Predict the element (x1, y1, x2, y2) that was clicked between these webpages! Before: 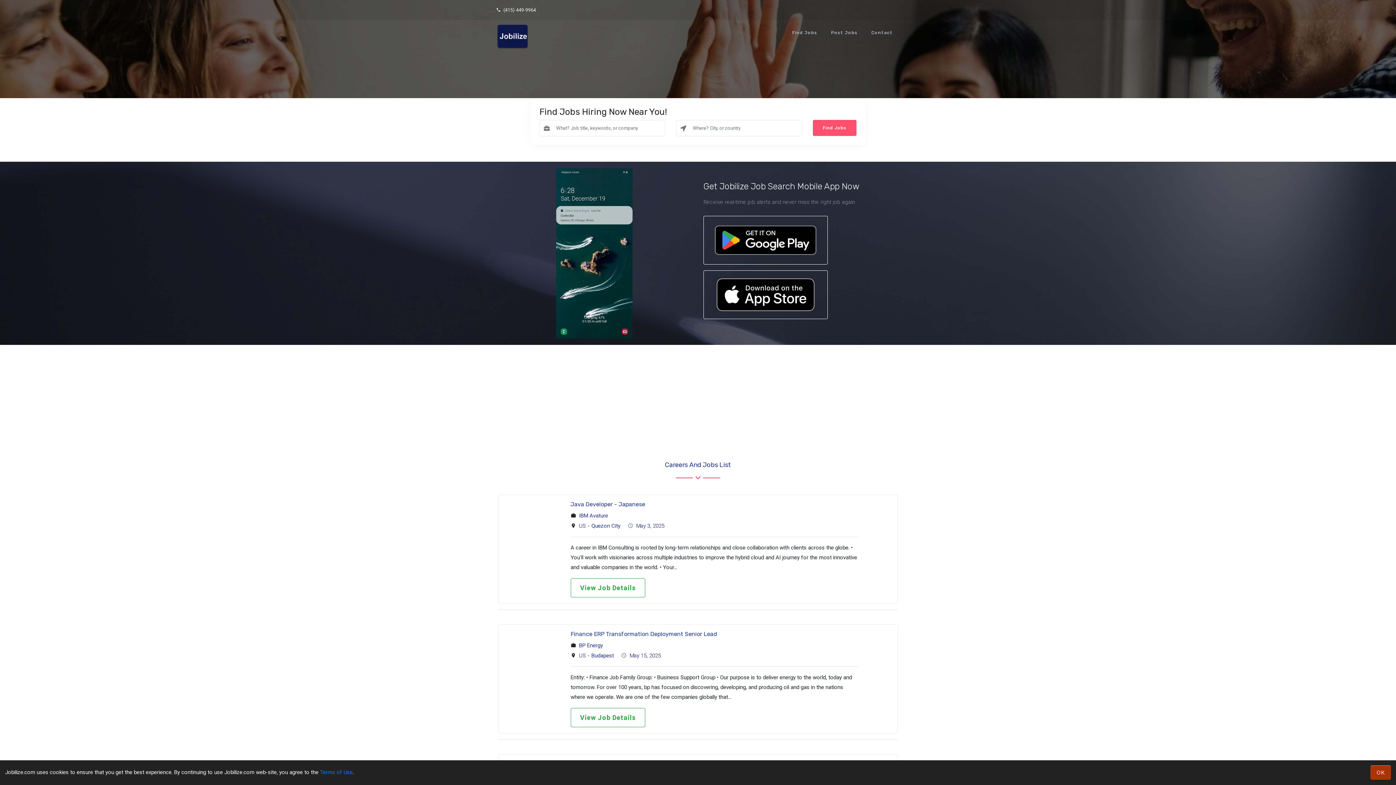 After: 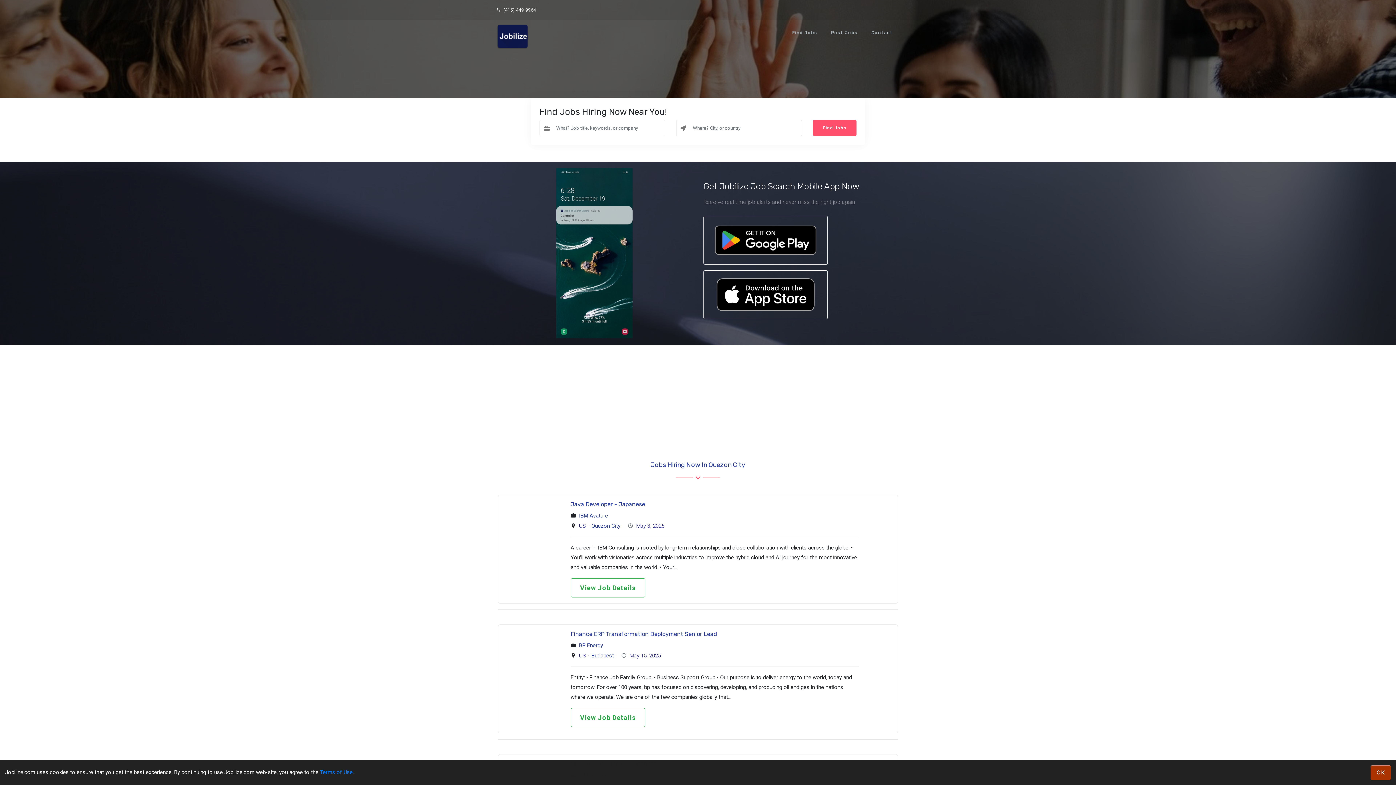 Action: bbox: (591, 652, 614, 659) label: Budapest